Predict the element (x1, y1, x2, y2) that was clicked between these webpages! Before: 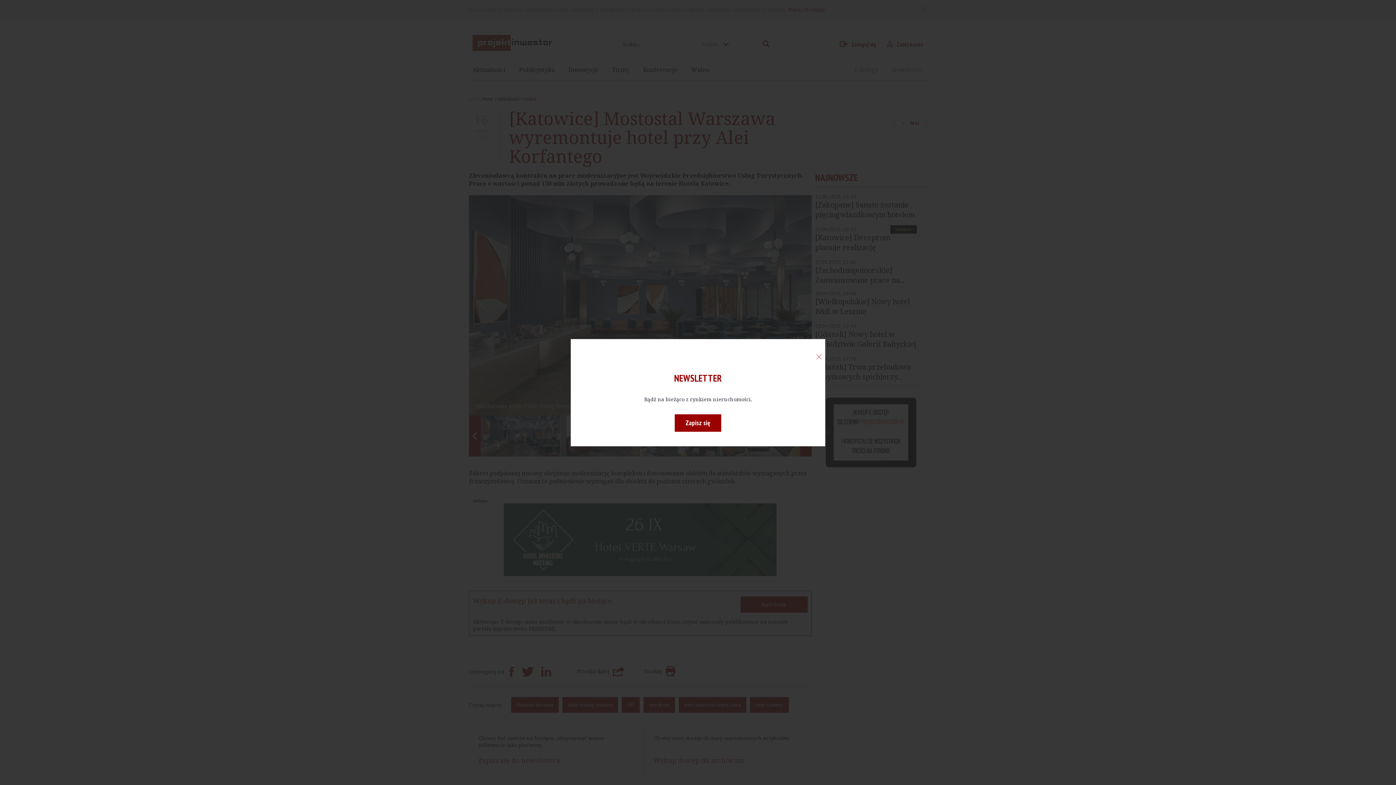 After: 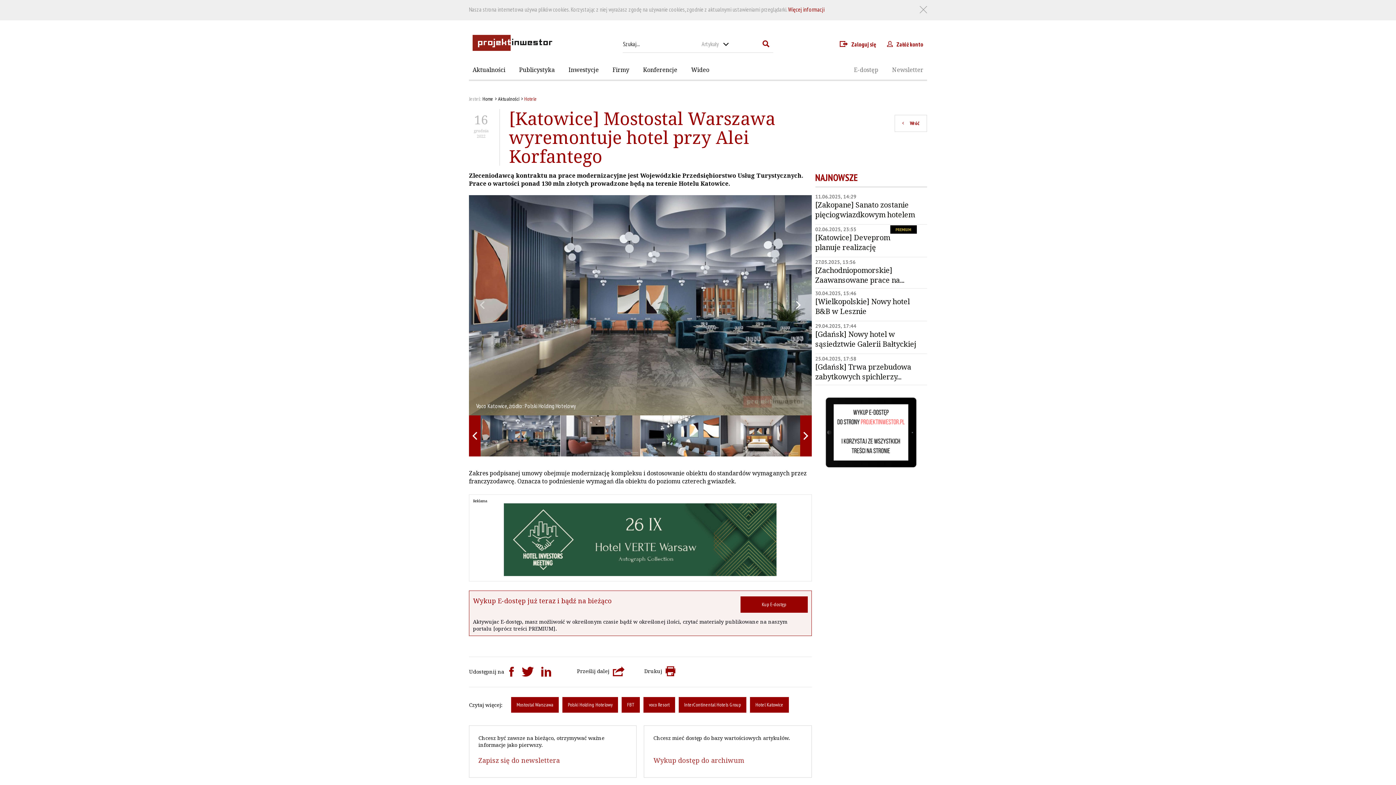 Action: bbox: (816, 353, 821, 360)